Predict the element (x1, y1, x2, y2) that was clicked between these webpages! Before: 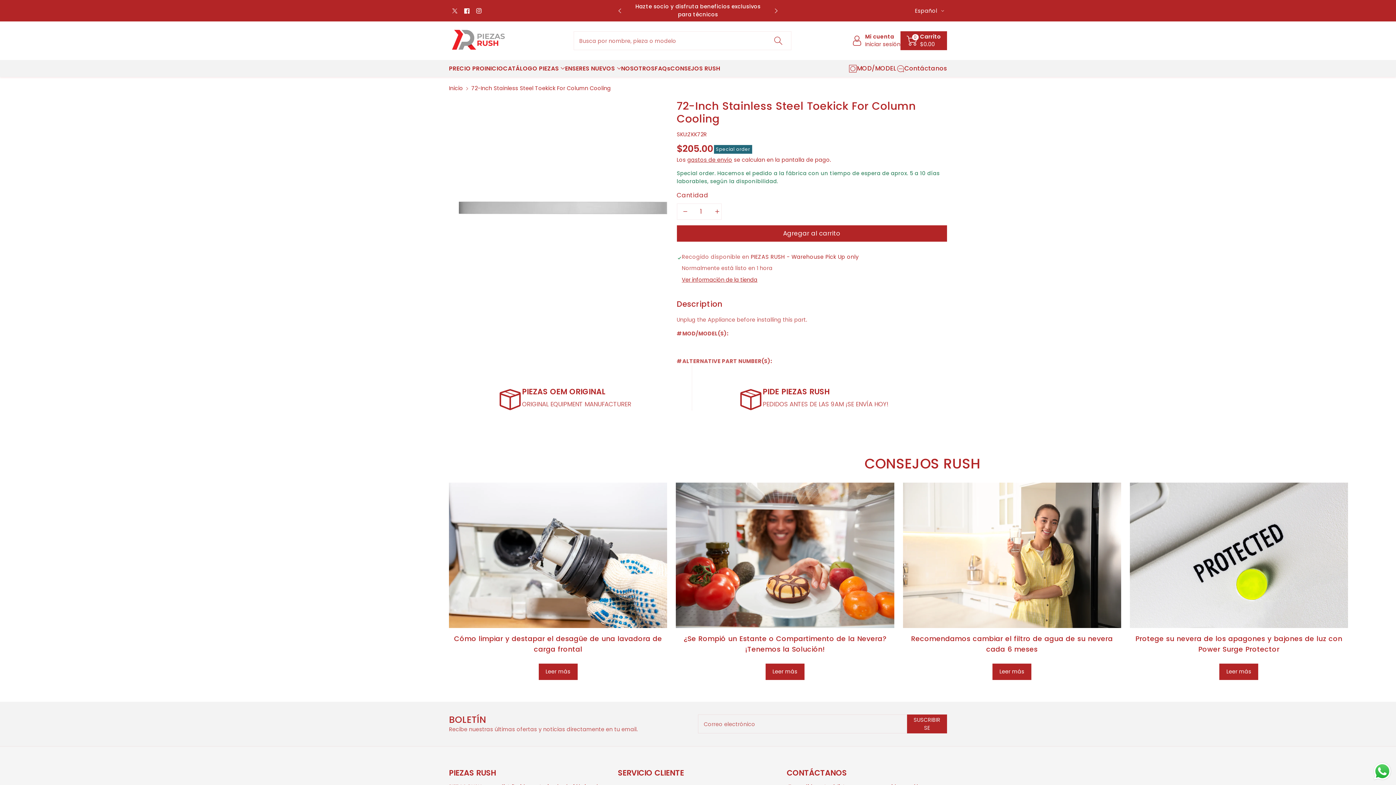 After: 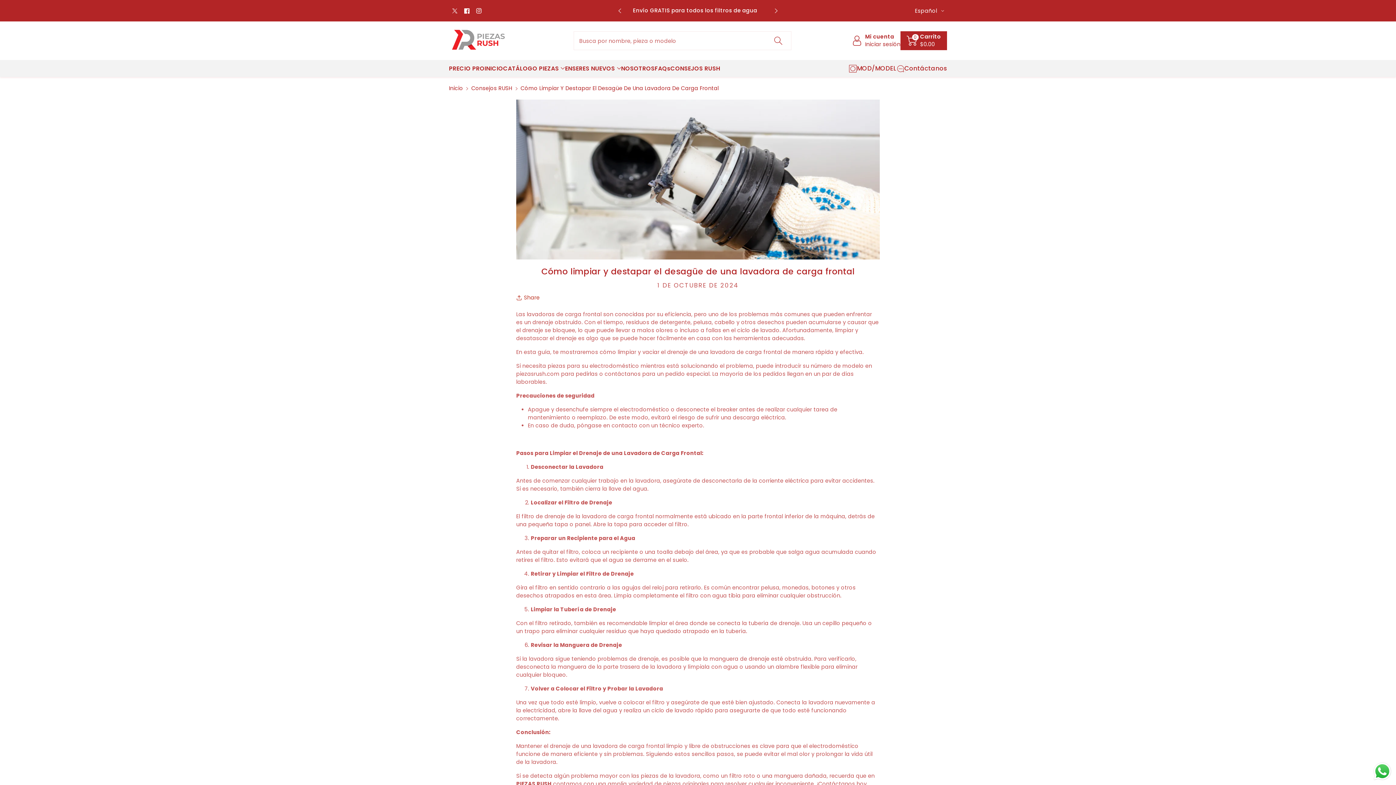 Action: label: Leer más bbox: (538, 663, 577, 680)